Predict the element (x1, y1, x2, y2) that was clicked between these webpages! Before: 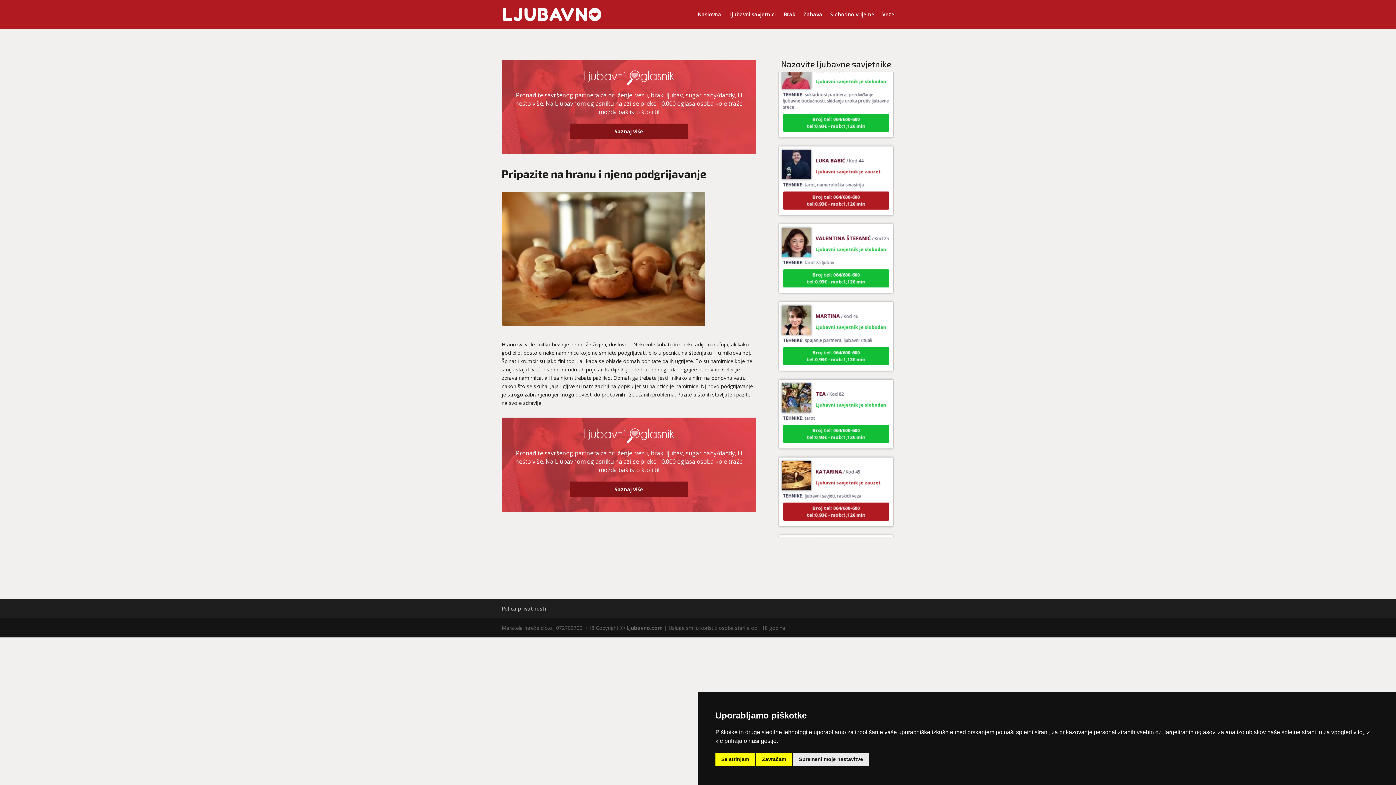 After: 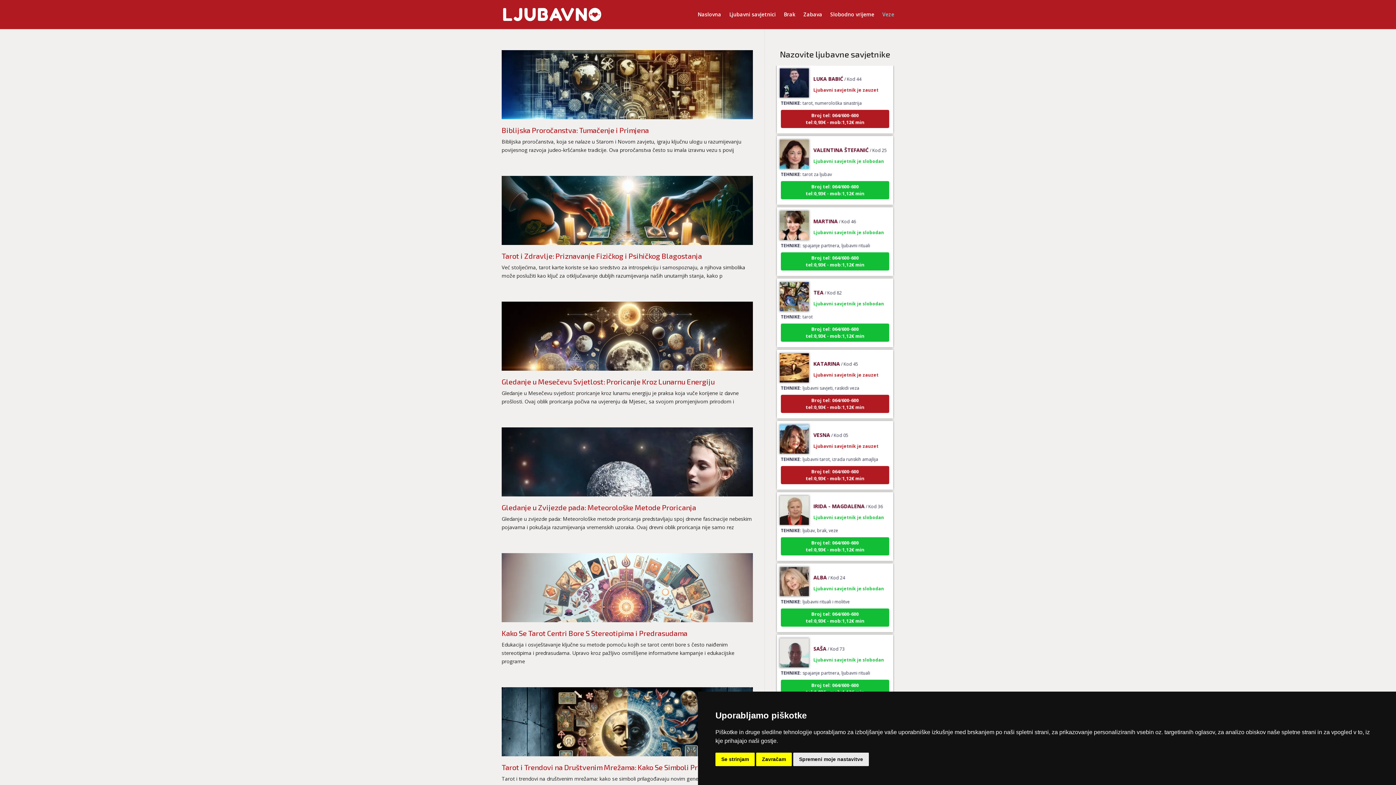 Action: label: Veze bbox: (882, 12, 894, 29)